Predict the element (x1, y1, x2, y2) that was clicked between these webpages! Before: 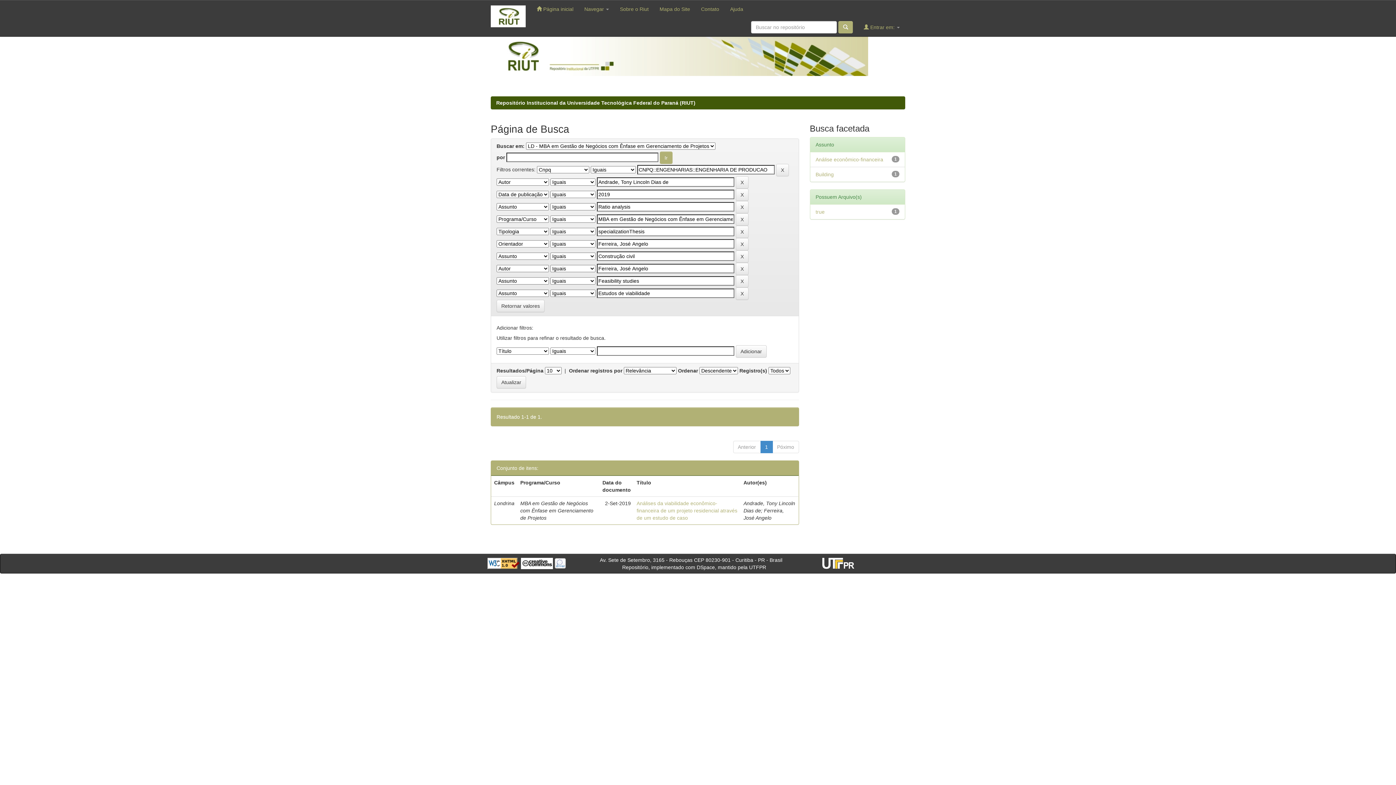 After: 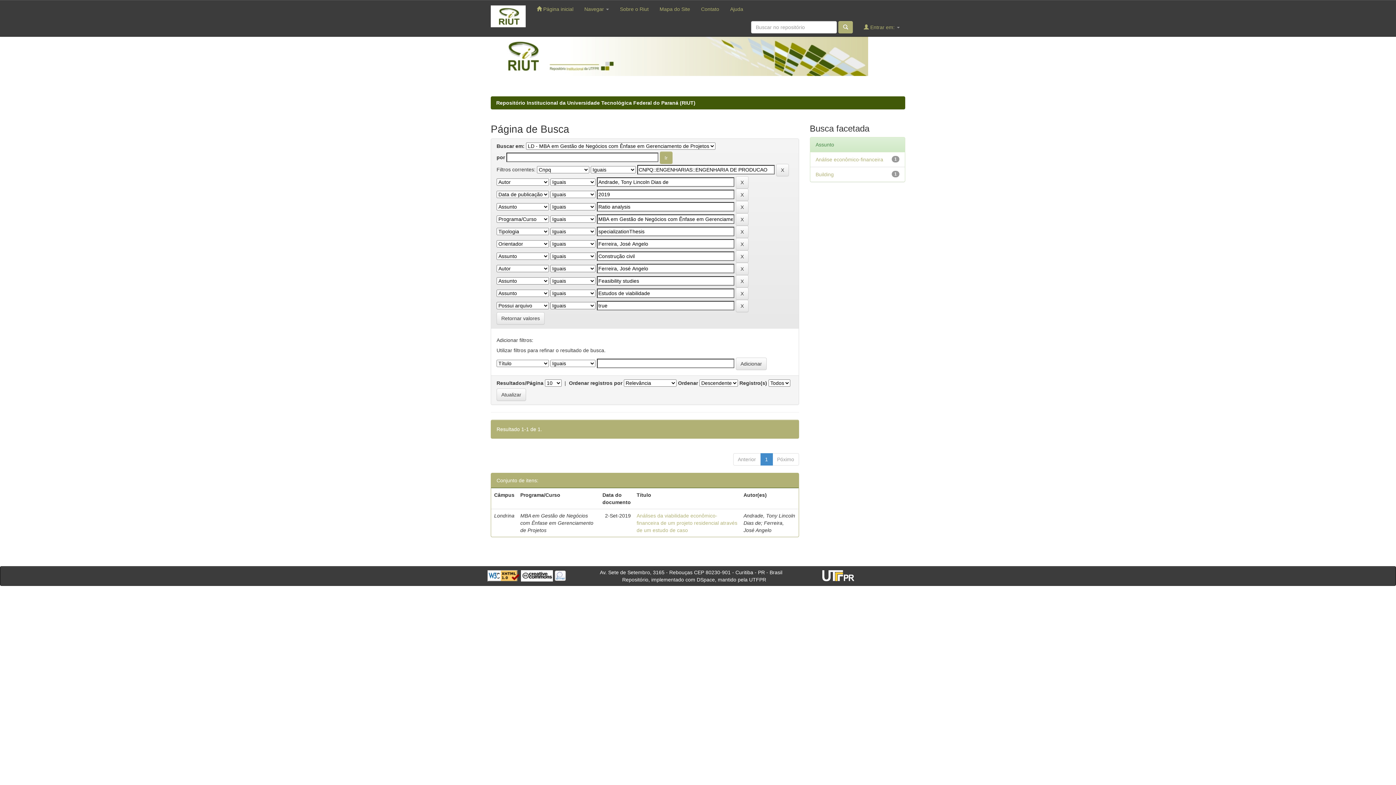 Action: bbox: (815, 209, 824, 214) label: true